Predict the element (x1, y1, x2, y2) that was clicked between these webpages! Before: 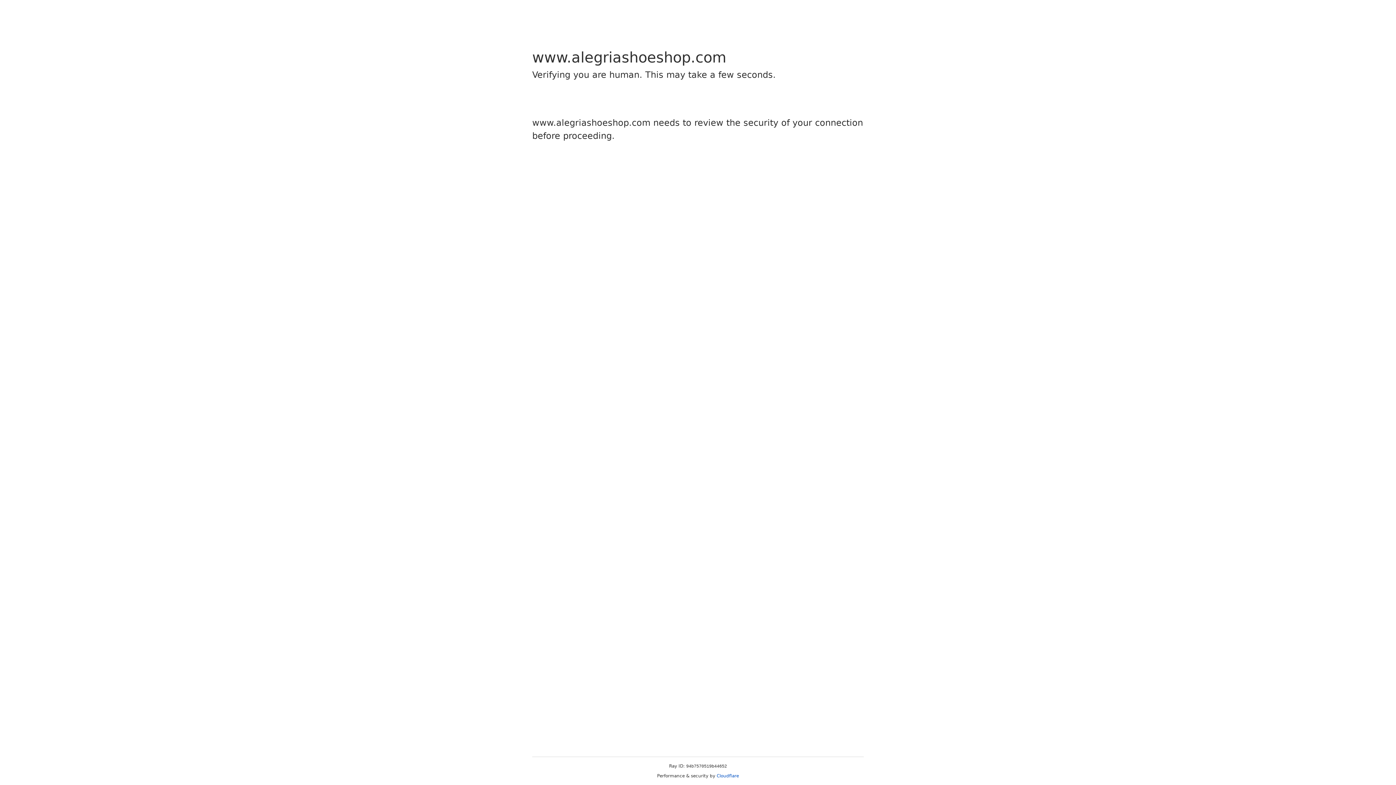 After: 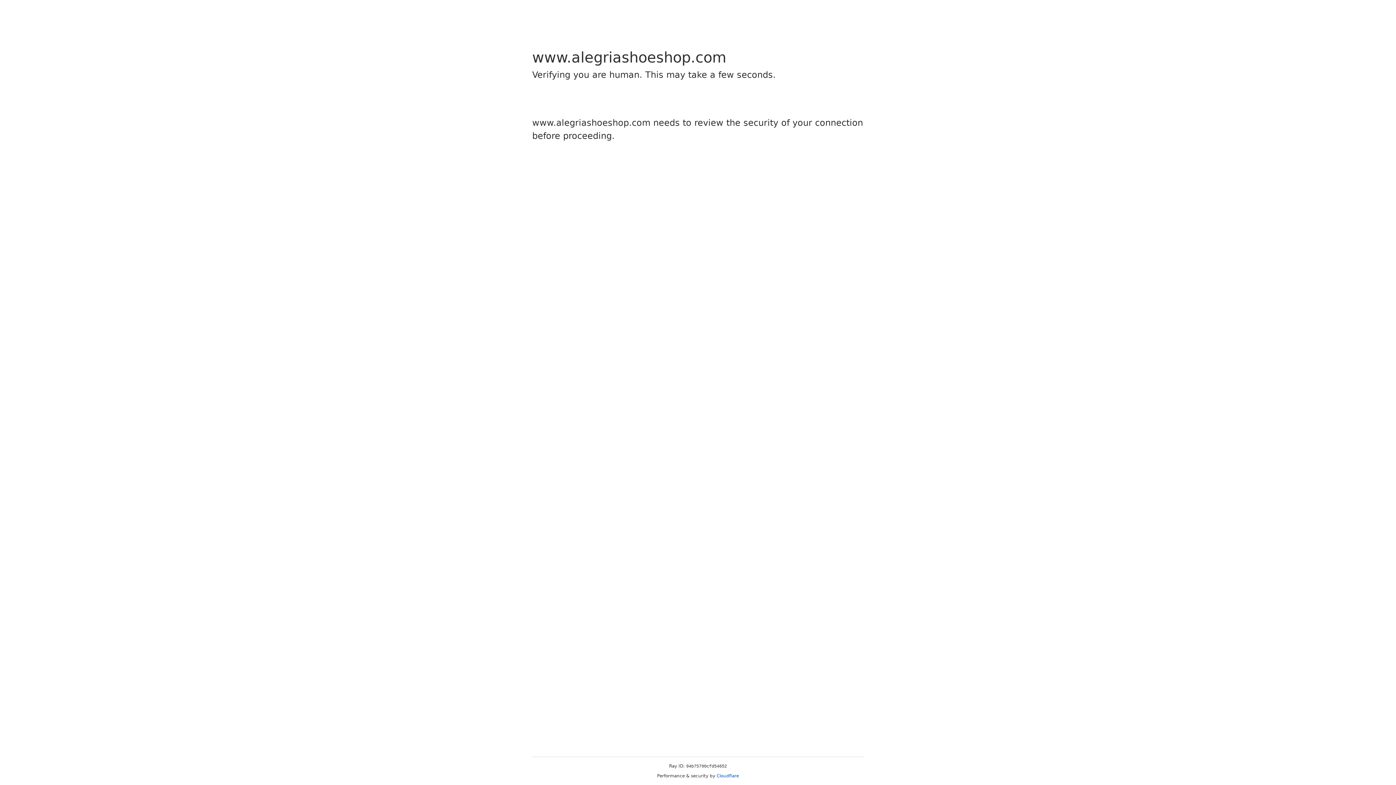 Action: label: Cloudflare bbox: (716, 773, 739, 778)